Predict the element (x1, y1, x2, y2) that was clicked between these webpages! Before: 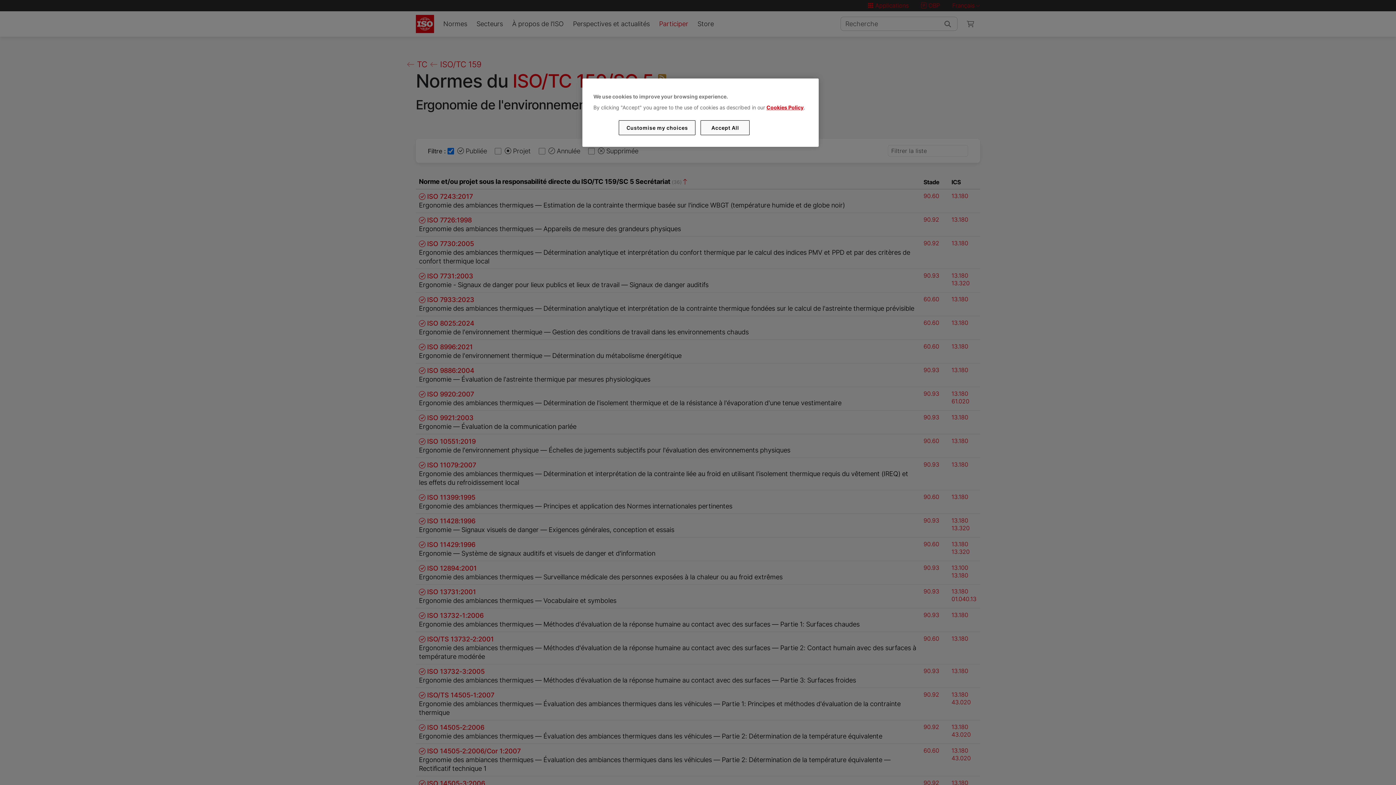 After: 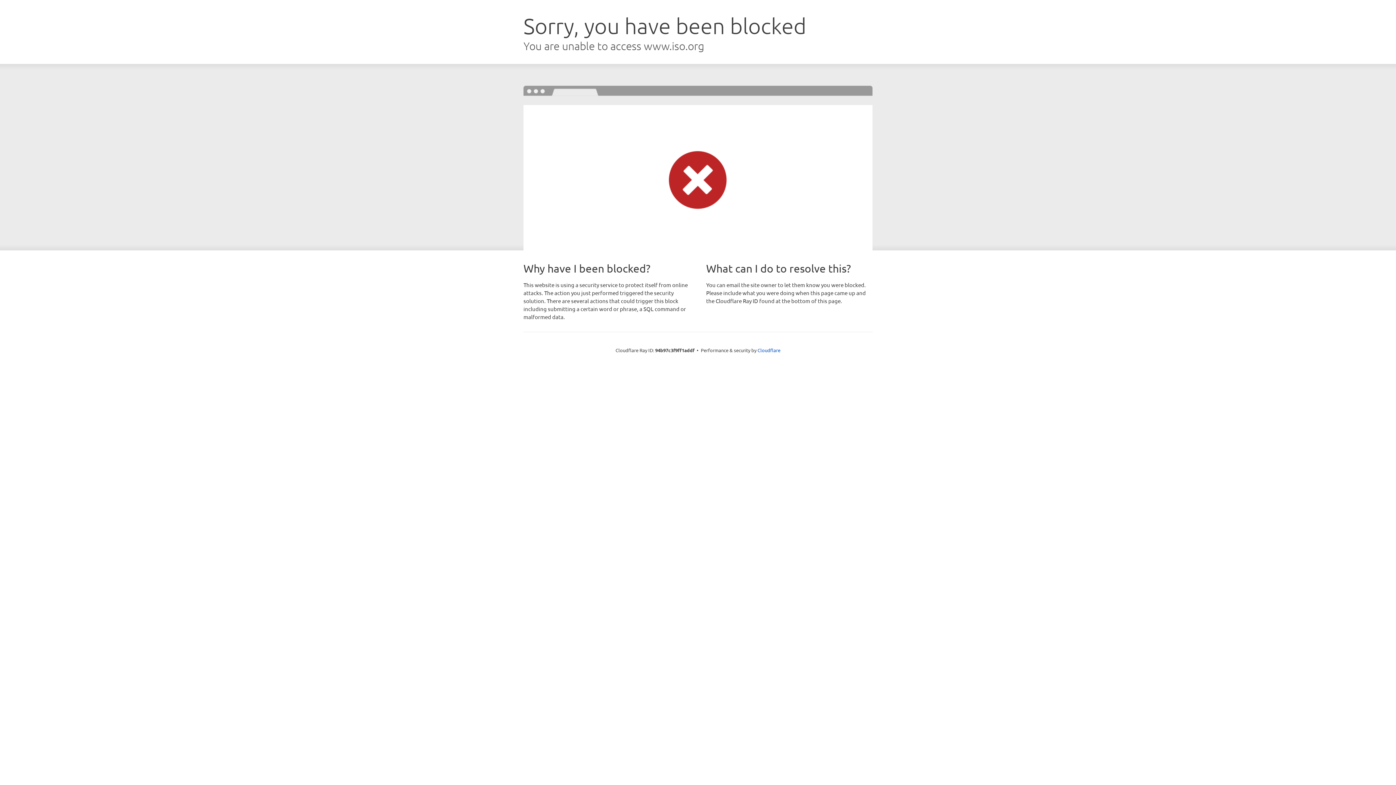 Action: label: Cookies Policy bbox: (766, 104, 803, 110)